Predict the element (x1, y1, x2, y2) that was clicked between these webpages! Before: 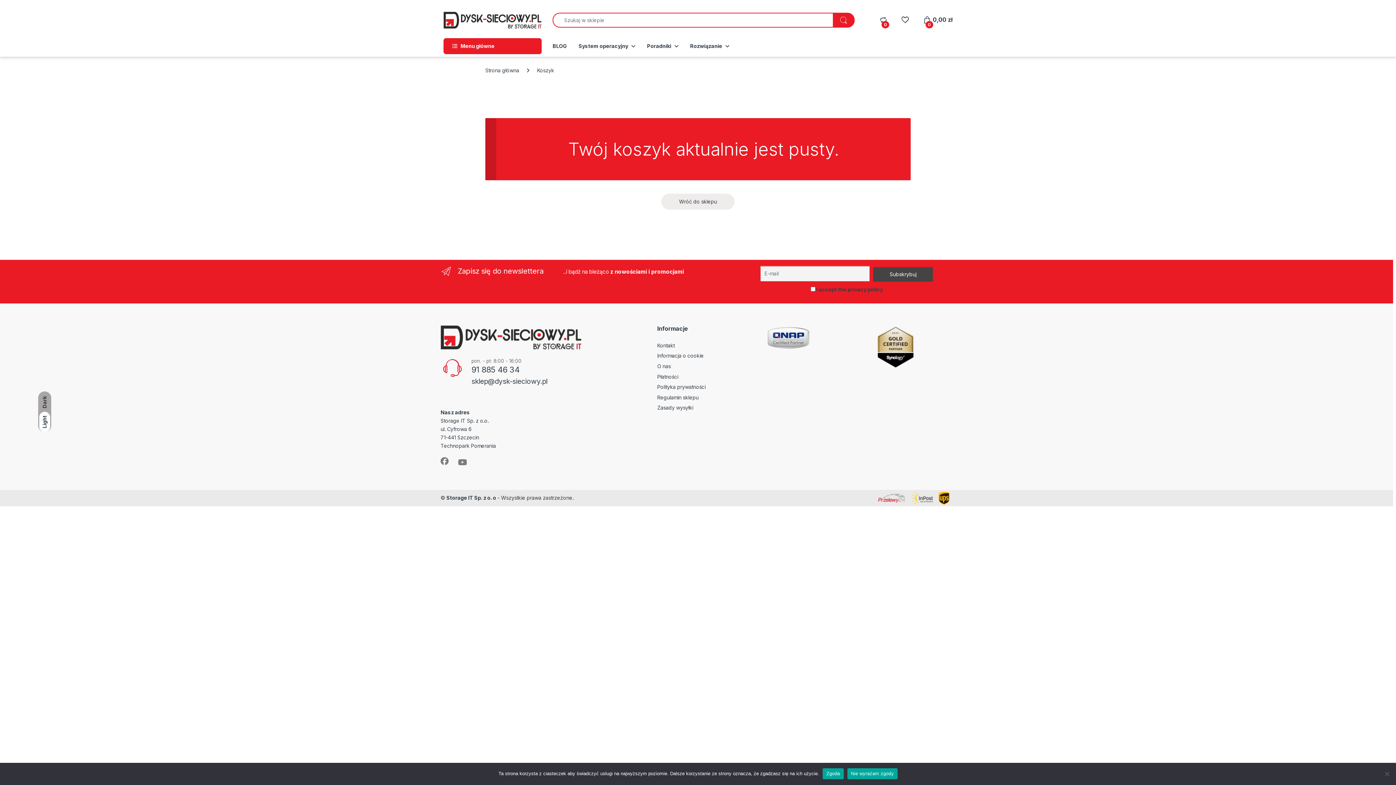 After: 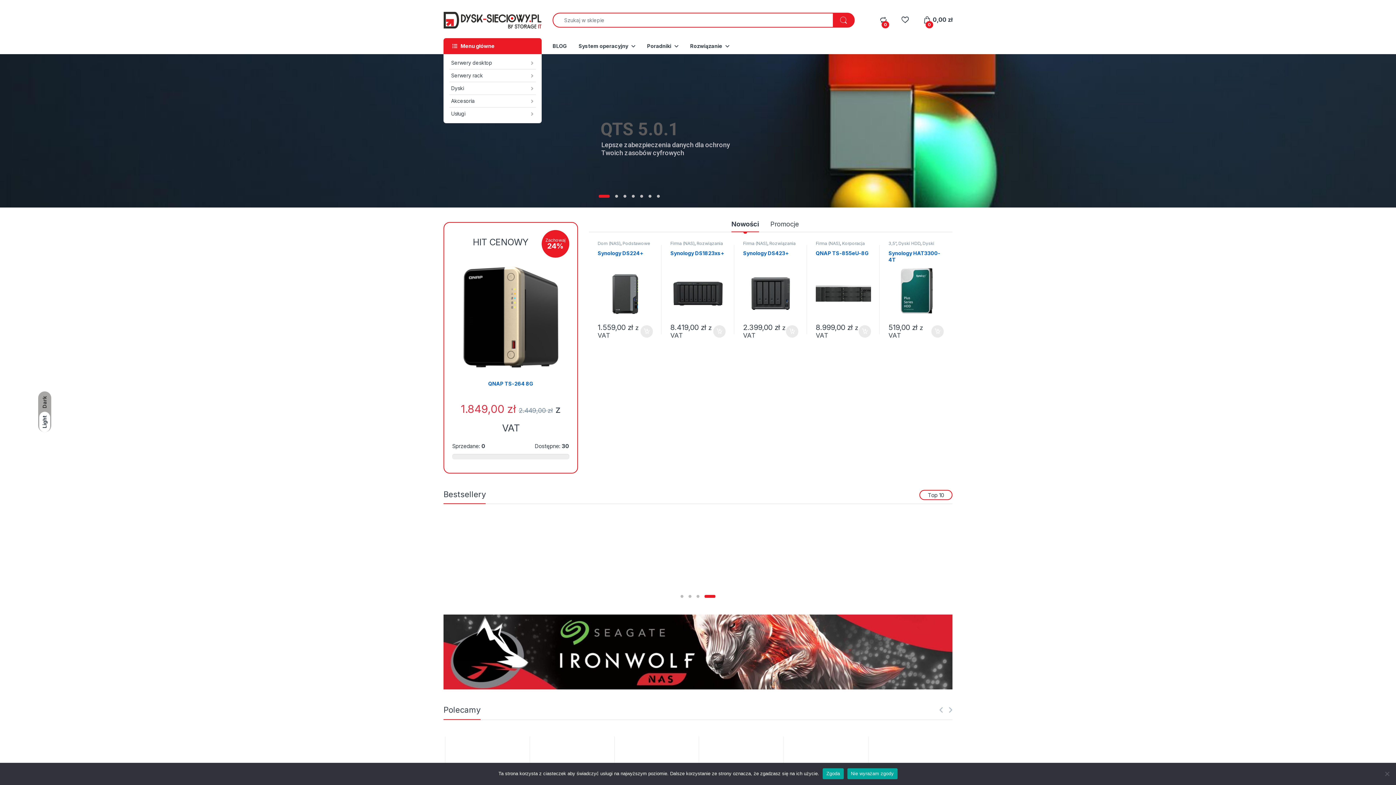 Action: bbox: (443, 11, 541, 28)